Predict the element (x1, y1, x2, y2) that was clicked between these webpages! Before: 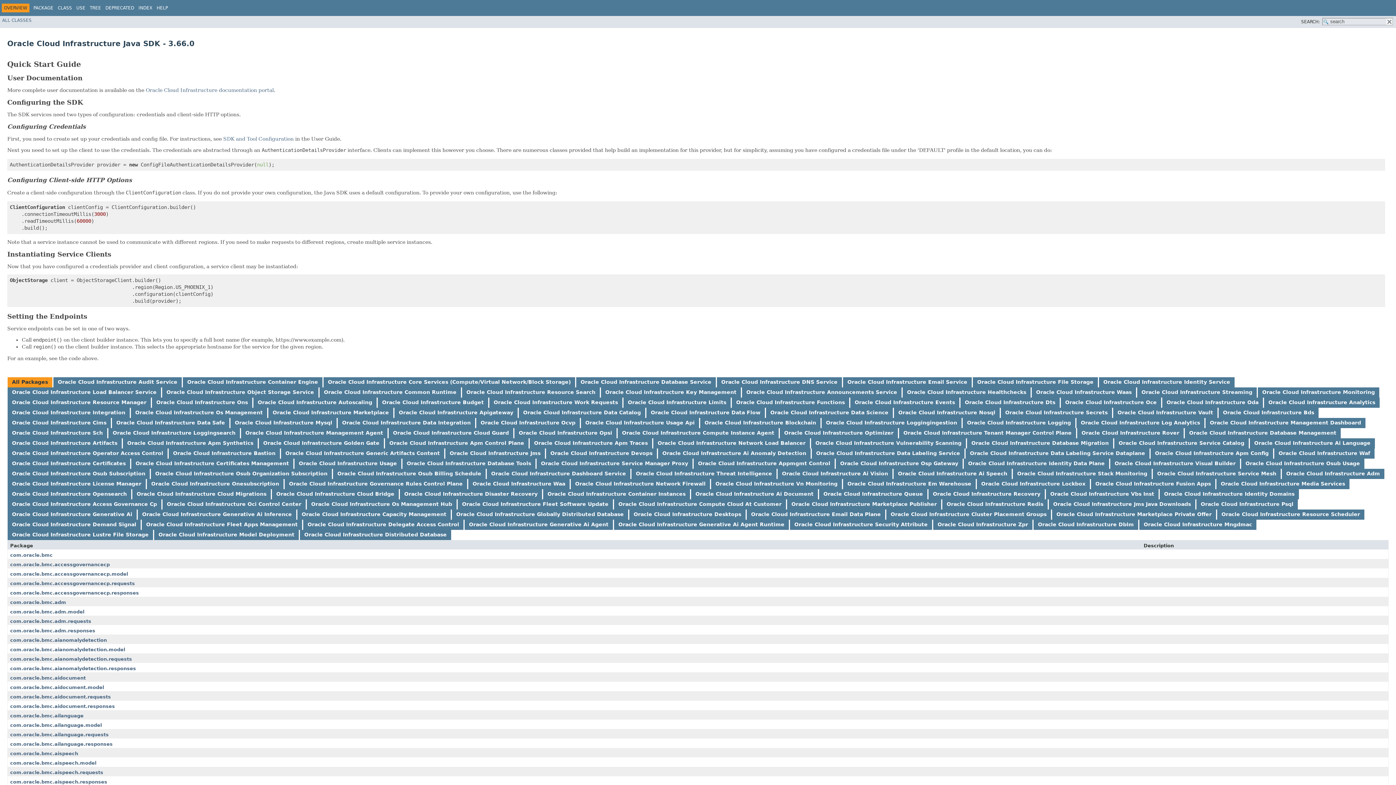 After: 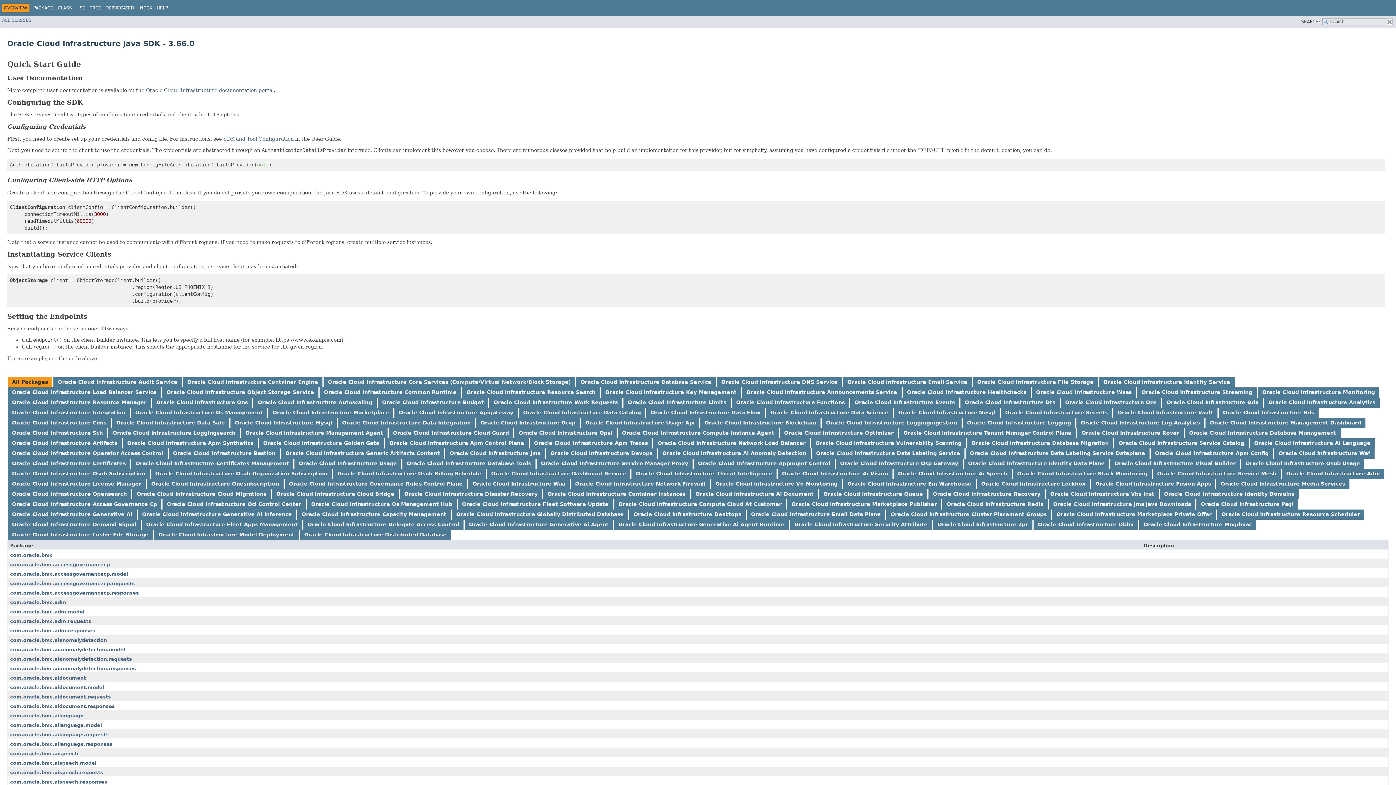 Action: bbox: (12, 491, 126, 497) label: Oracle Cloud Infrastructure Opensearch